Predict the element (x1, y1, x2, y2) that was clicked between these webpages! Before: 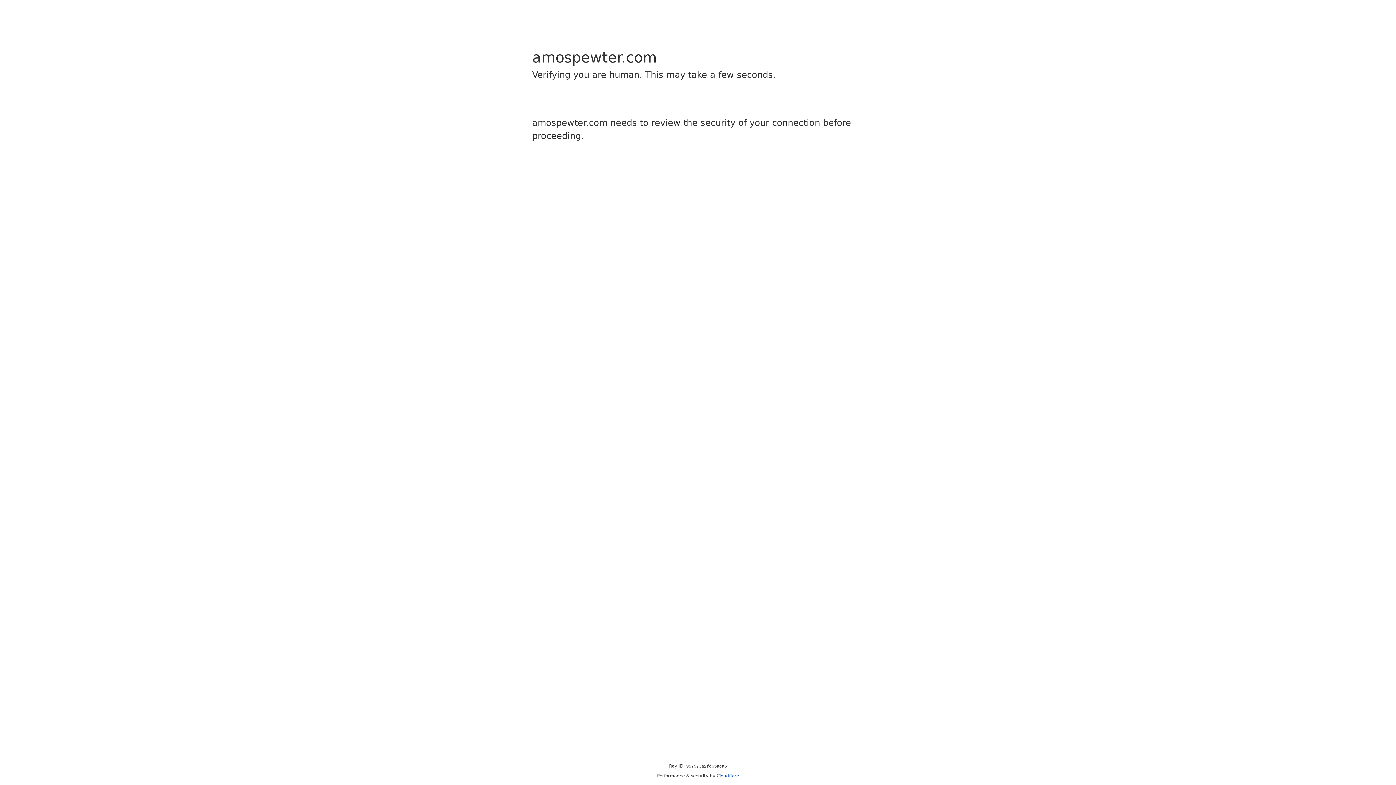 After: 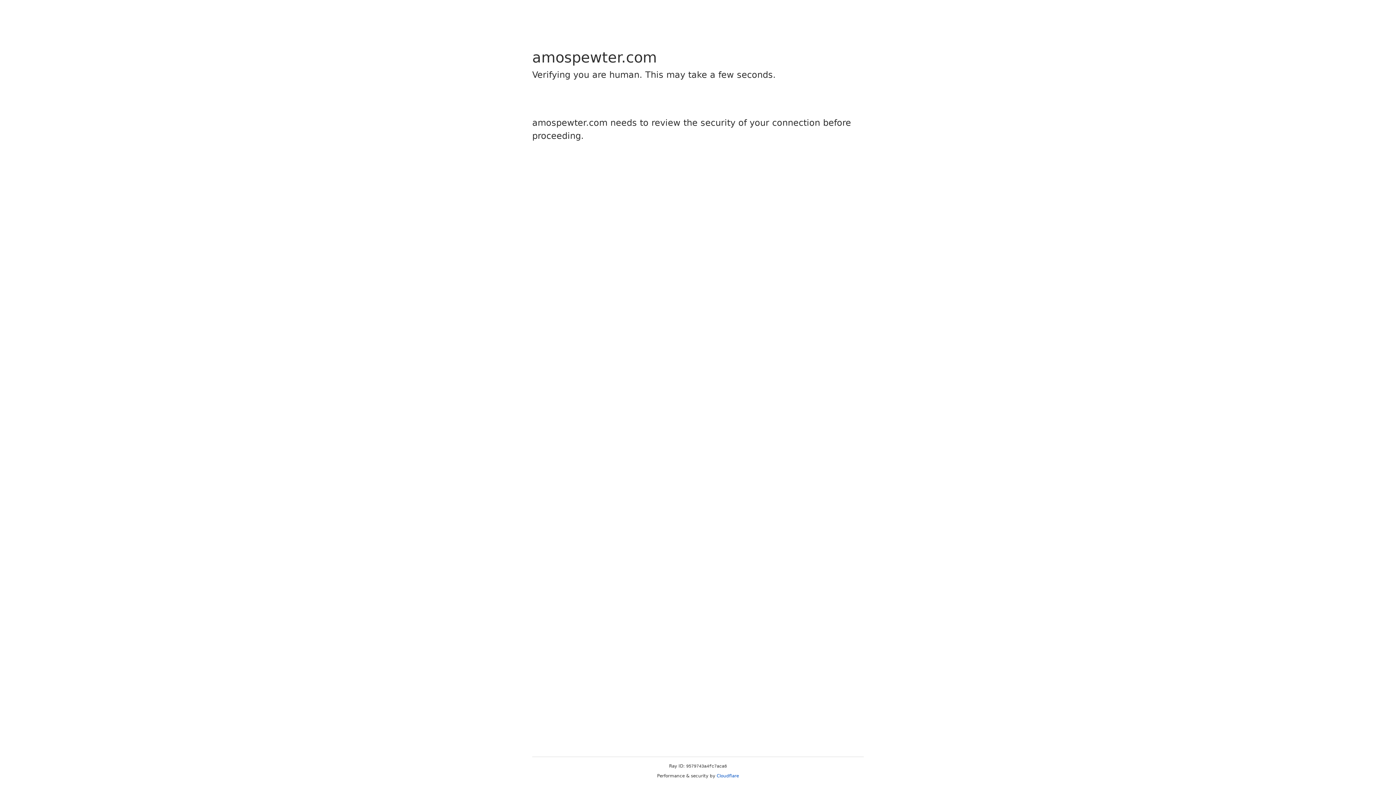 Action: bbox: (716, 773, 739, 778) label: Cloudflare